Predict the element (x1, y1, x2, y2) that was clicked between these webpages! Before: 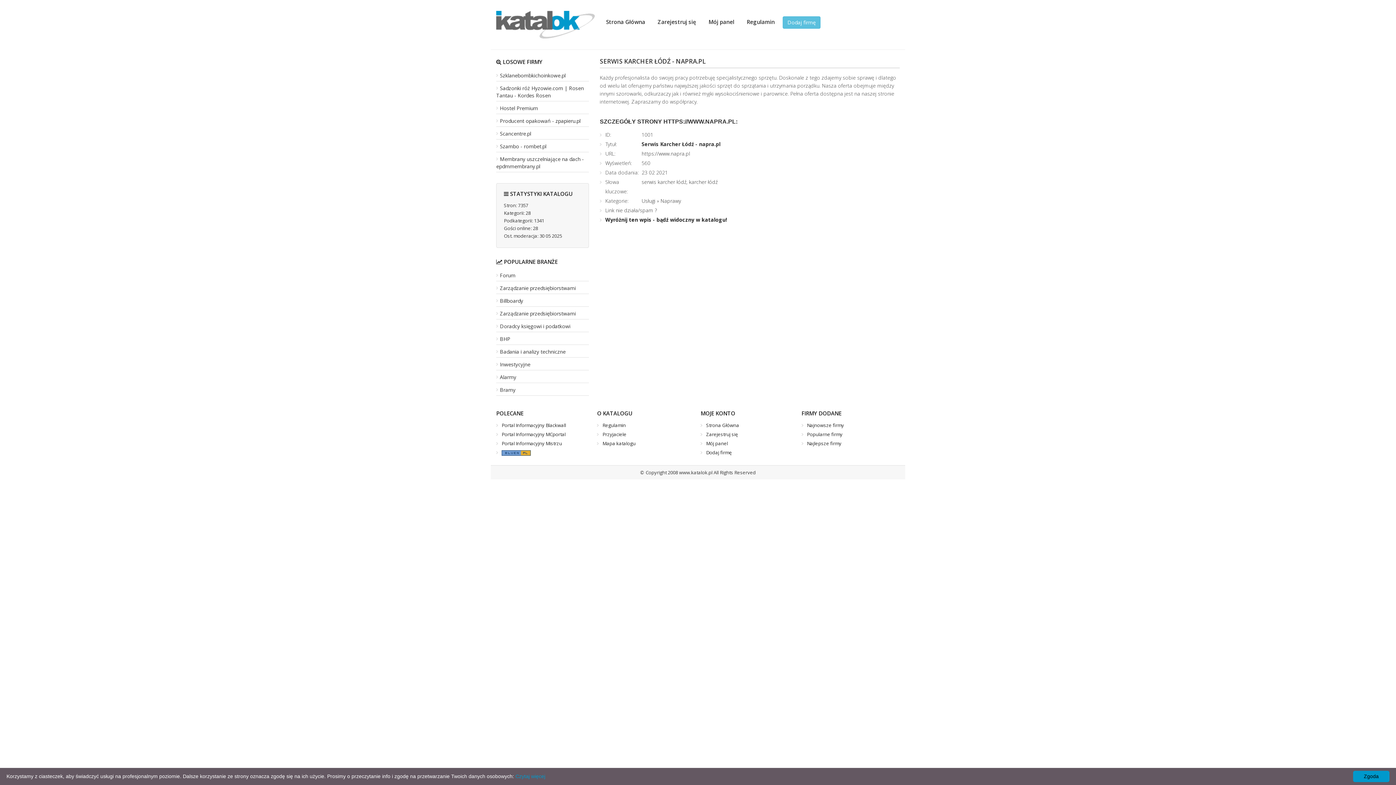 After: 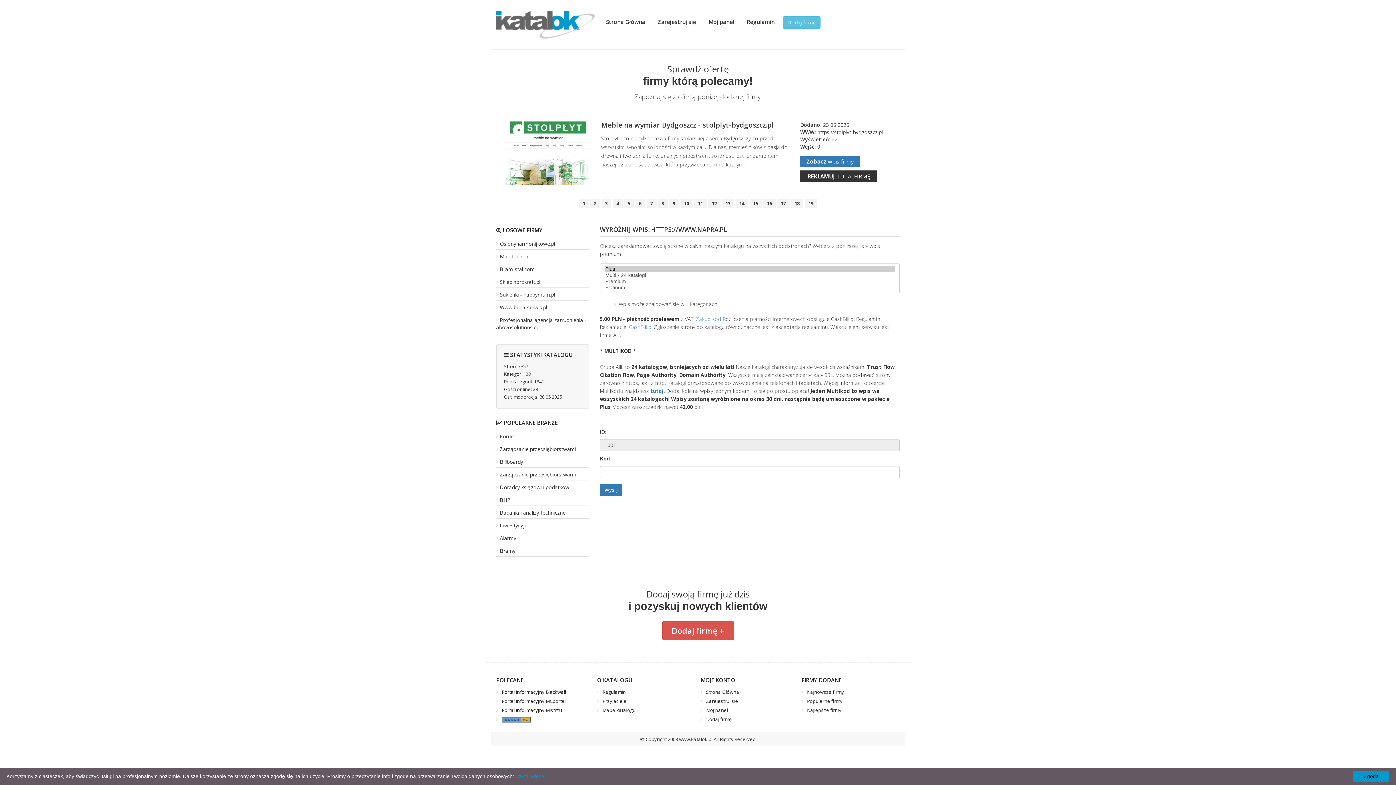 Action: bbox: (605, 216, 727, 223) label: Wyróżnij ten wpis - bądź widoczny w katalogu!